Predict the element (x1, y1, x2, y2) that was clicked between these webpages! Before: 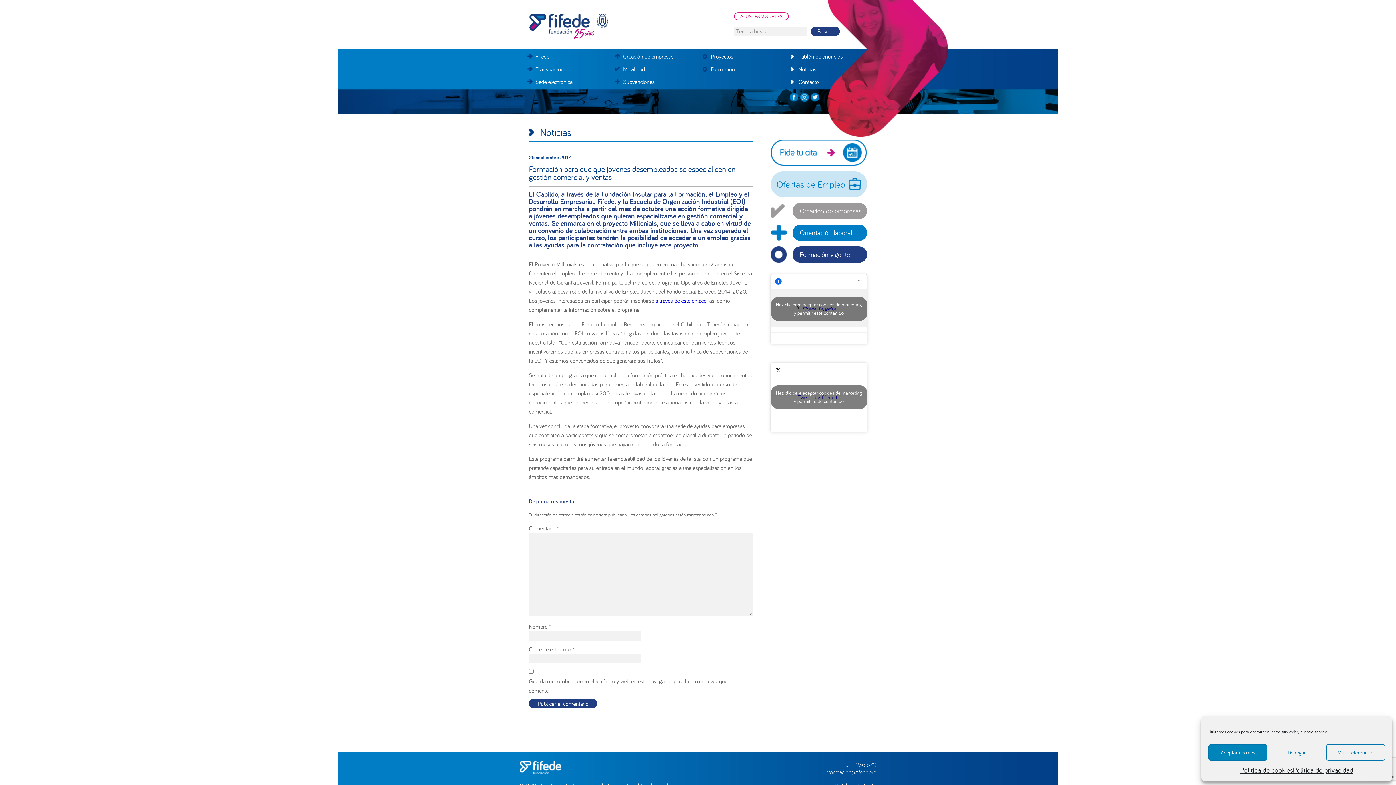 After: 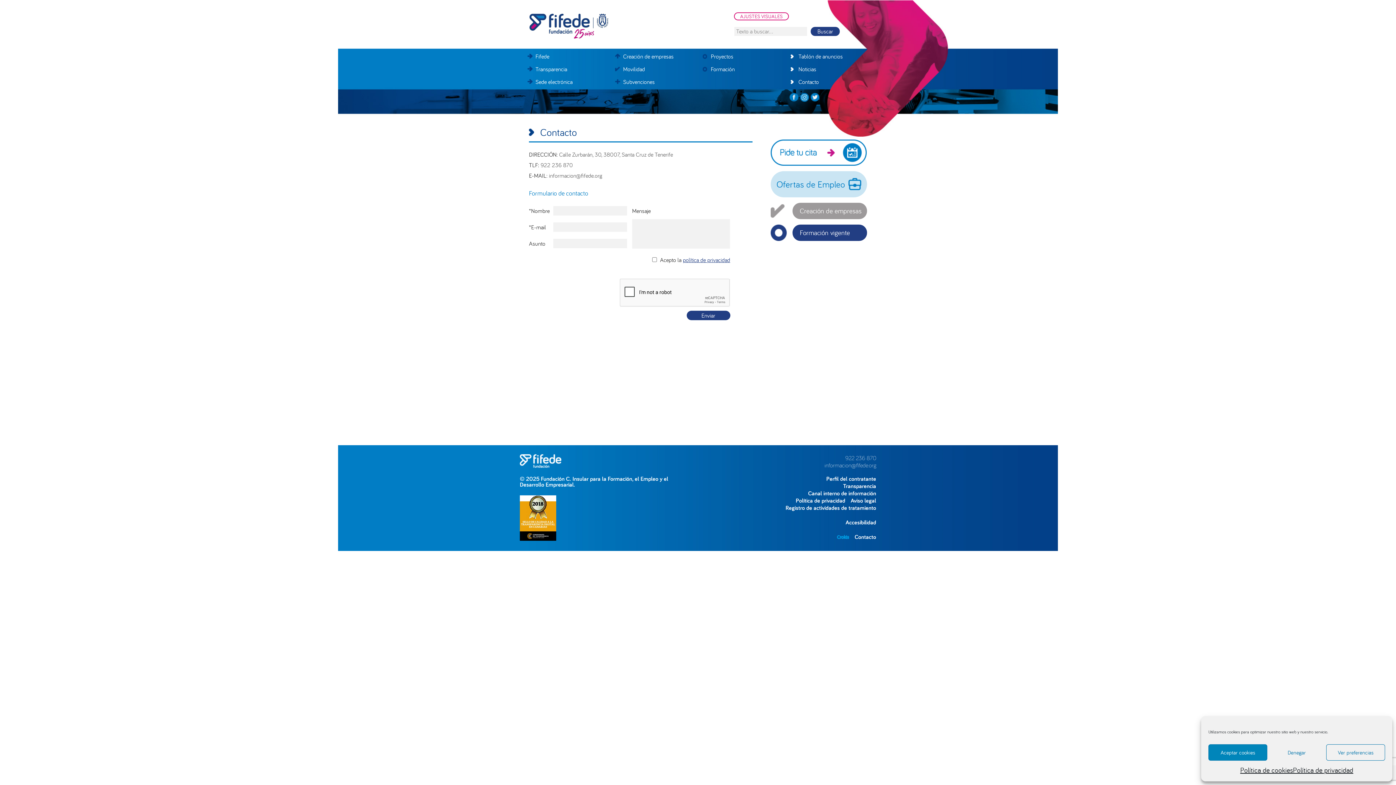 Action: bbox: (783, 74, 865, 89) label: Contacto